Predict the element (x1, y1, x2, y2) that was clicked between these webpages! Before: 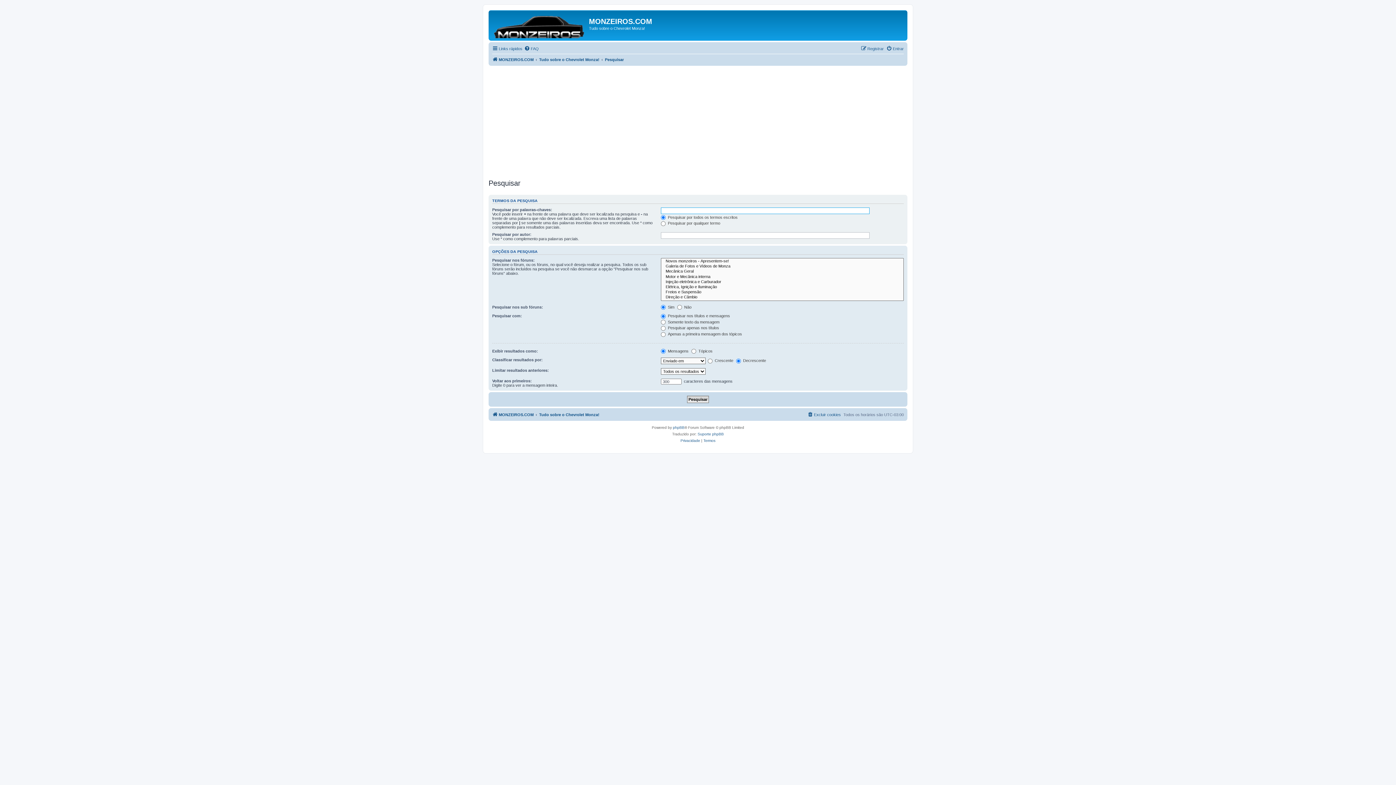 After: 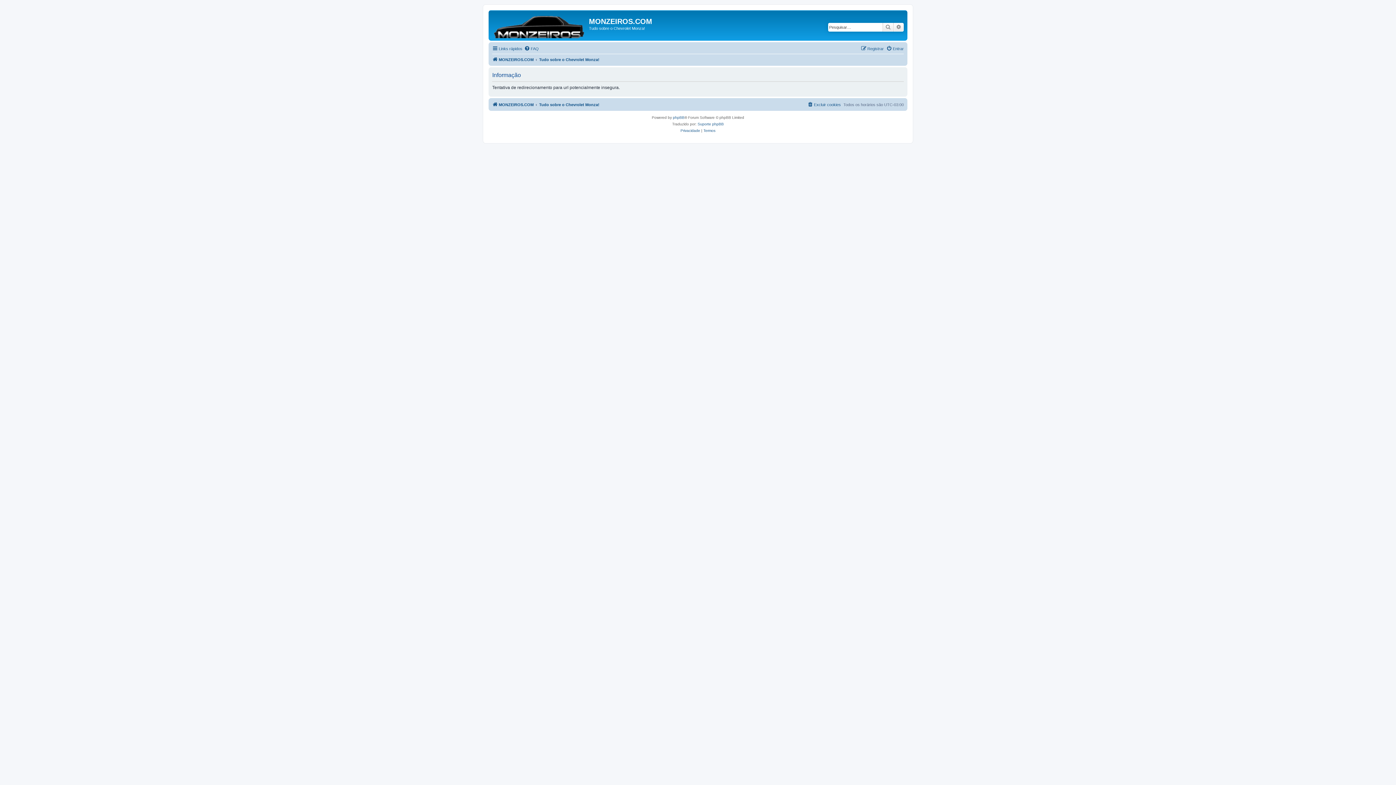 Action: label: Entrar bbox: (886, 44, 904, 53)